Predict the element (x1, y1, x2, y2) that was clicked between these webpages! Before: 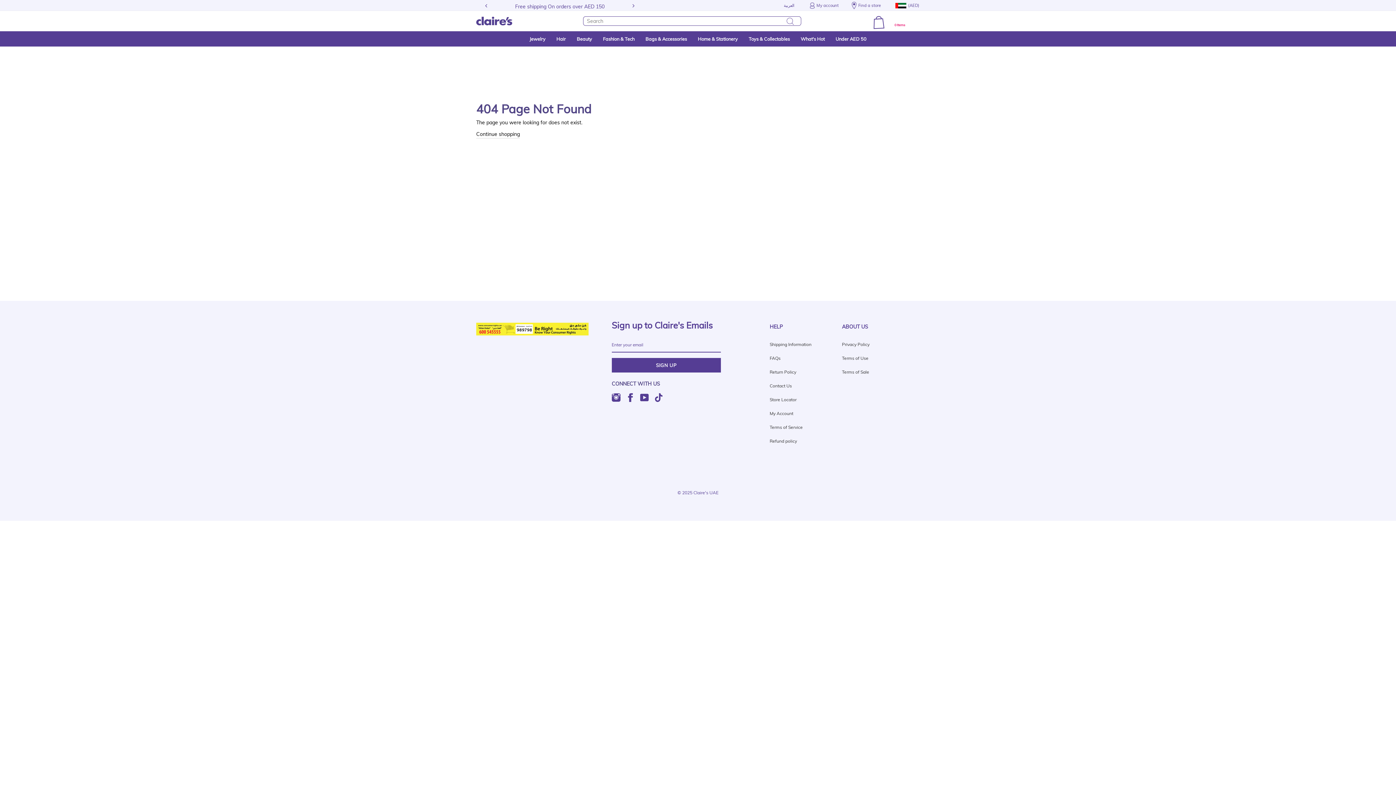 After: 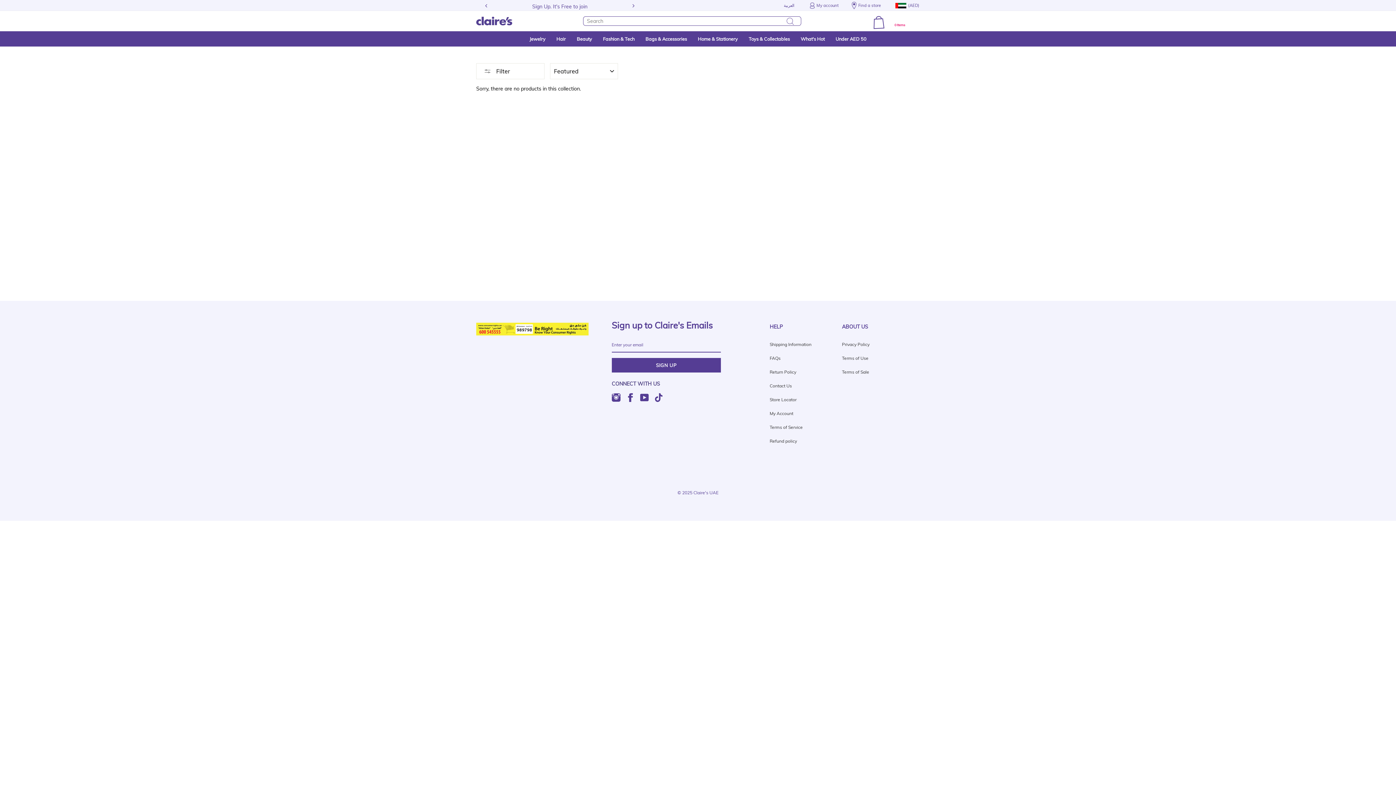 Action: bbox: (640, 31, 692, 46) label: Bags & Accessories